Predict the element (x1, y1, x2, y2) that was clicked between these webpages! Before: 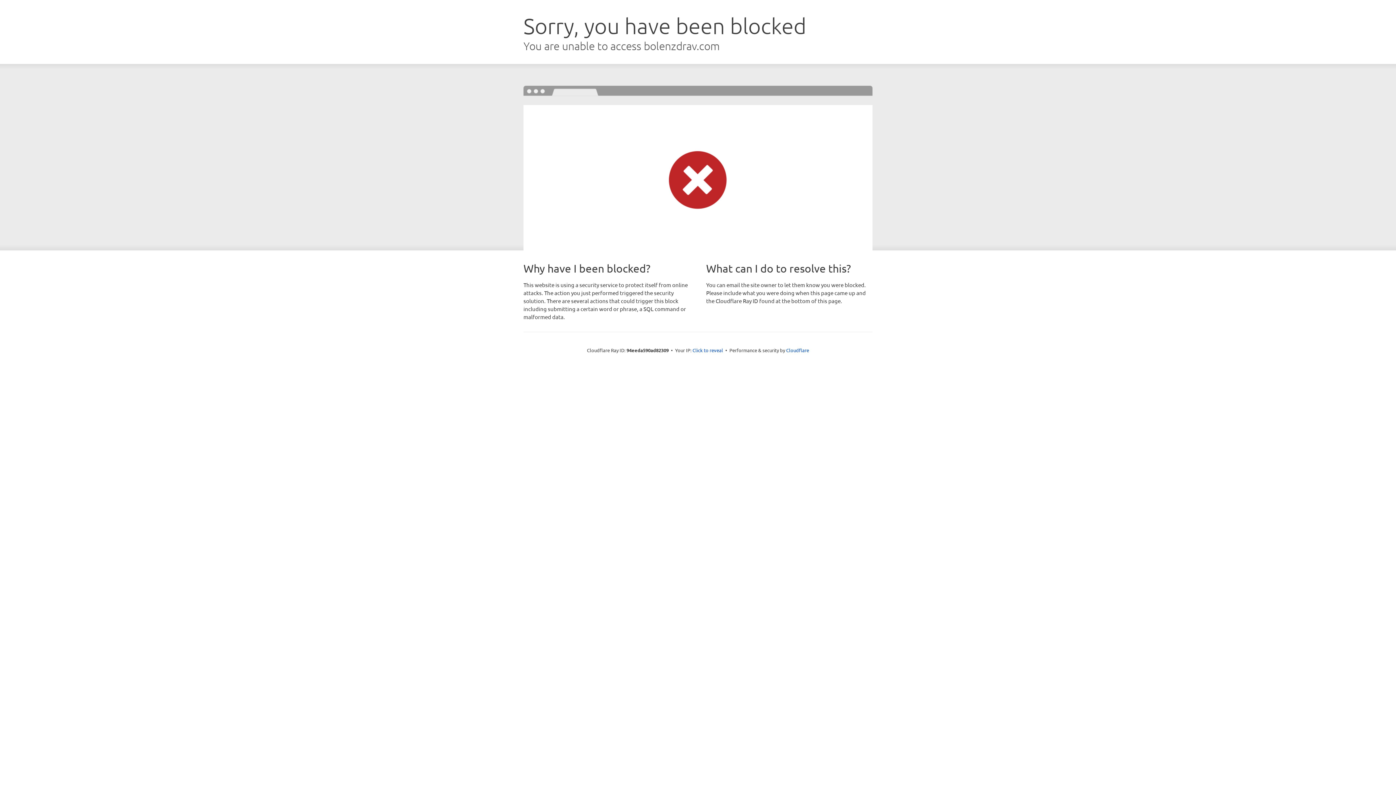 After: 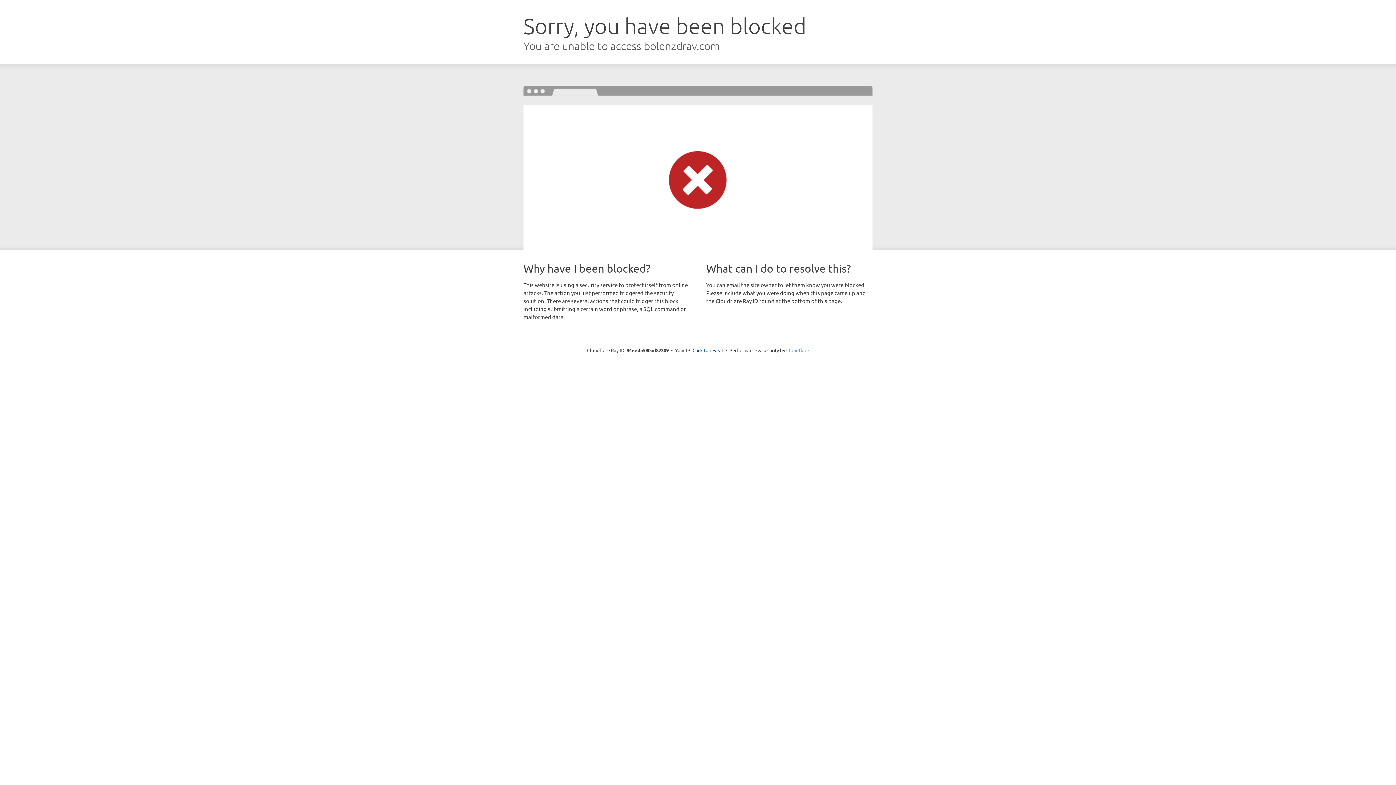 Action: label: Cloudflare bbox: (786, 347, 809, 353)